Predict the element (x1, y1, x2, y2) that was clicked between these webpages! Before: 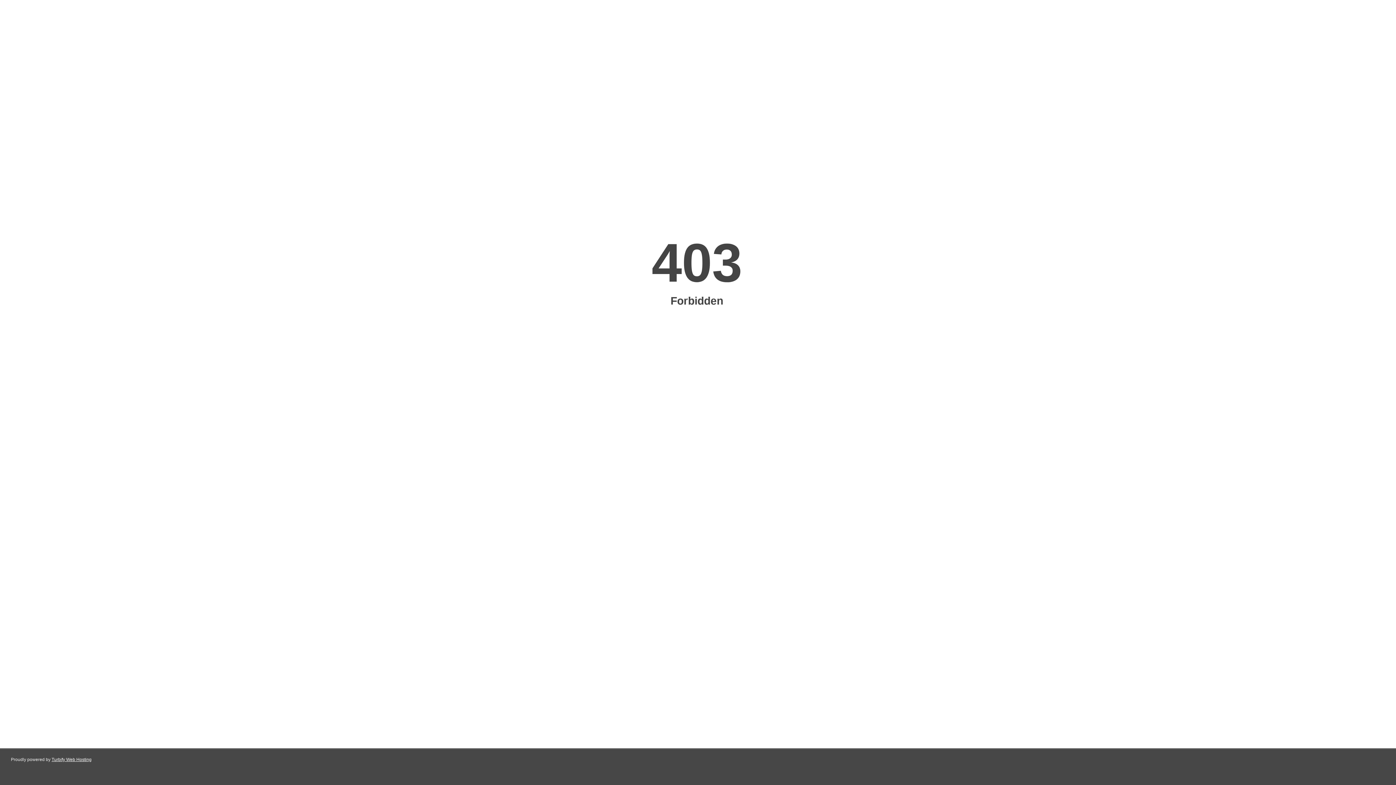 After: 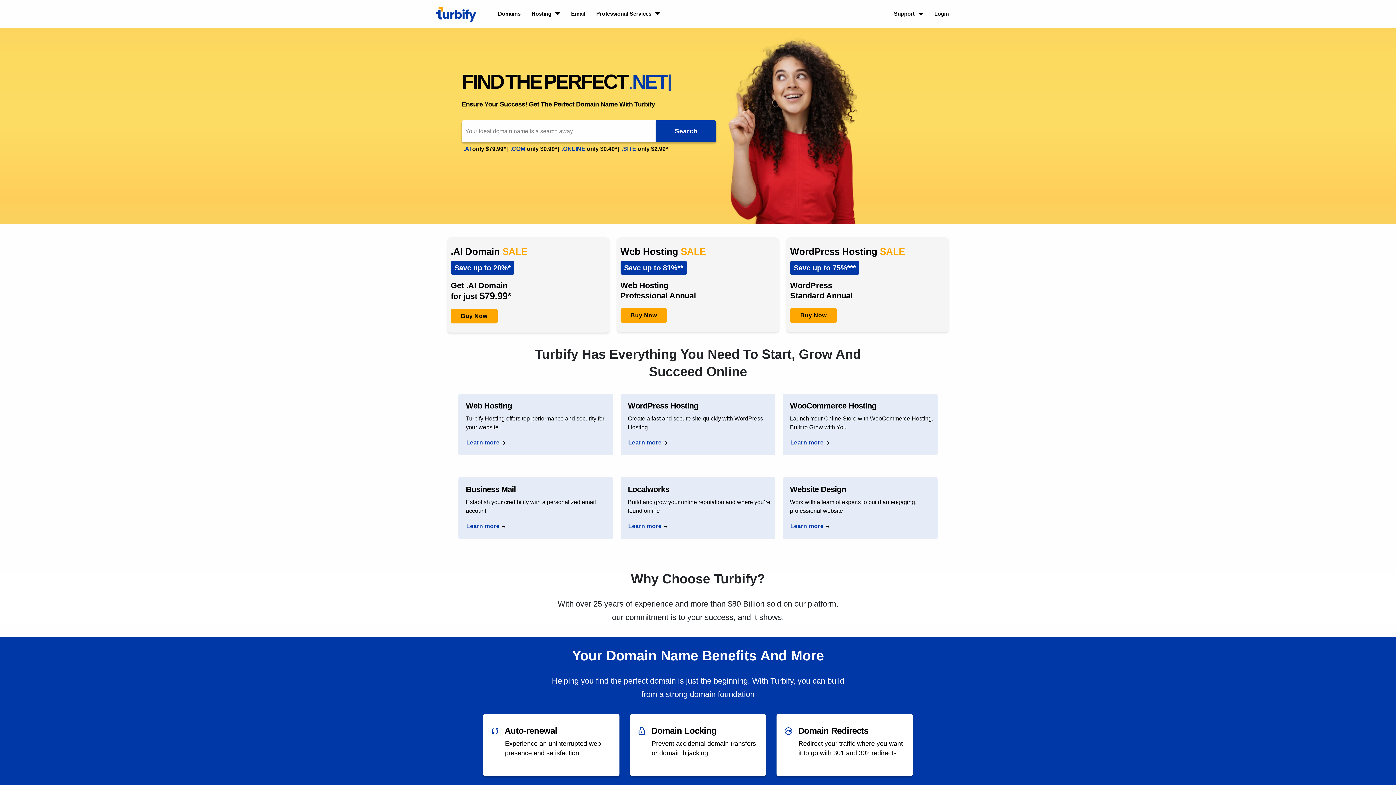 Action: label: Turbify Web Hosting bbox: (51, 757, 91, 762)